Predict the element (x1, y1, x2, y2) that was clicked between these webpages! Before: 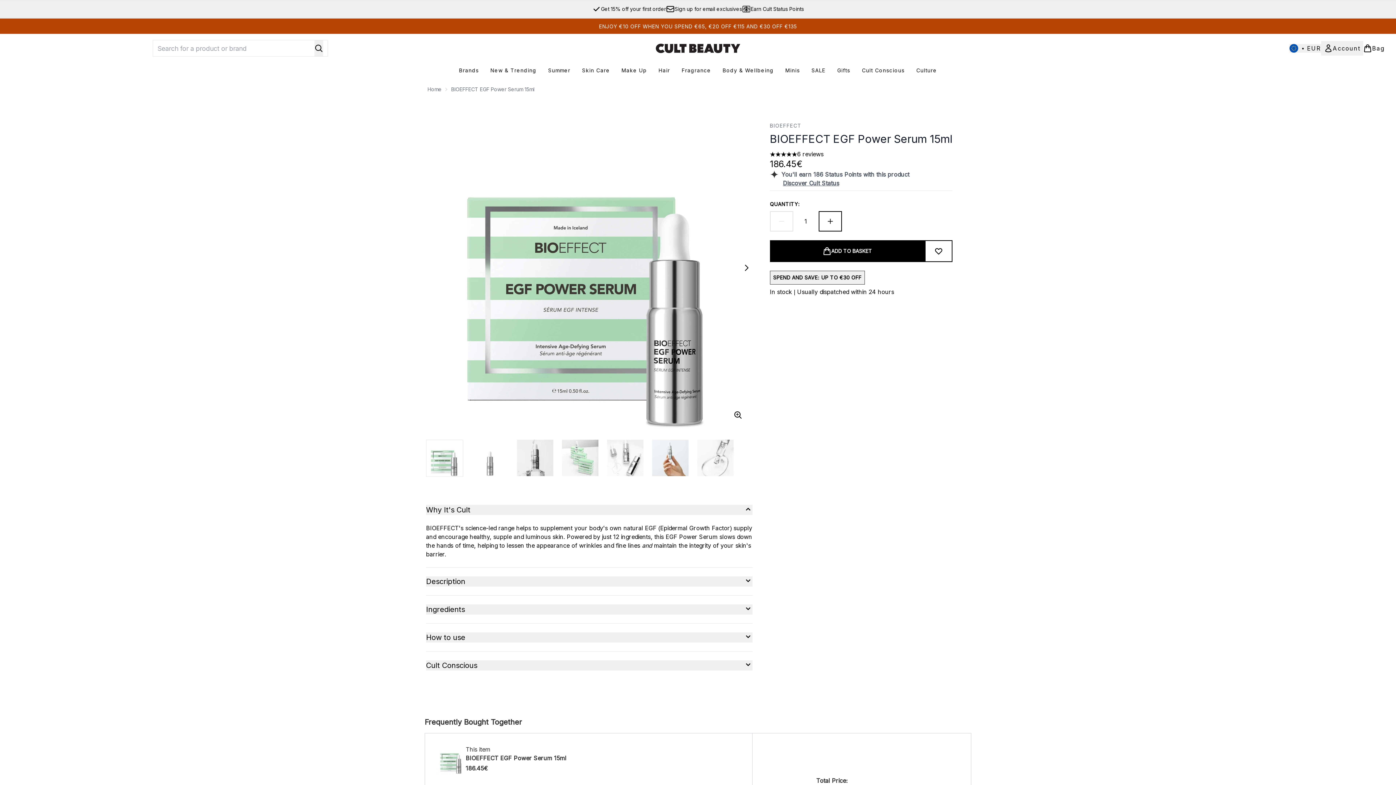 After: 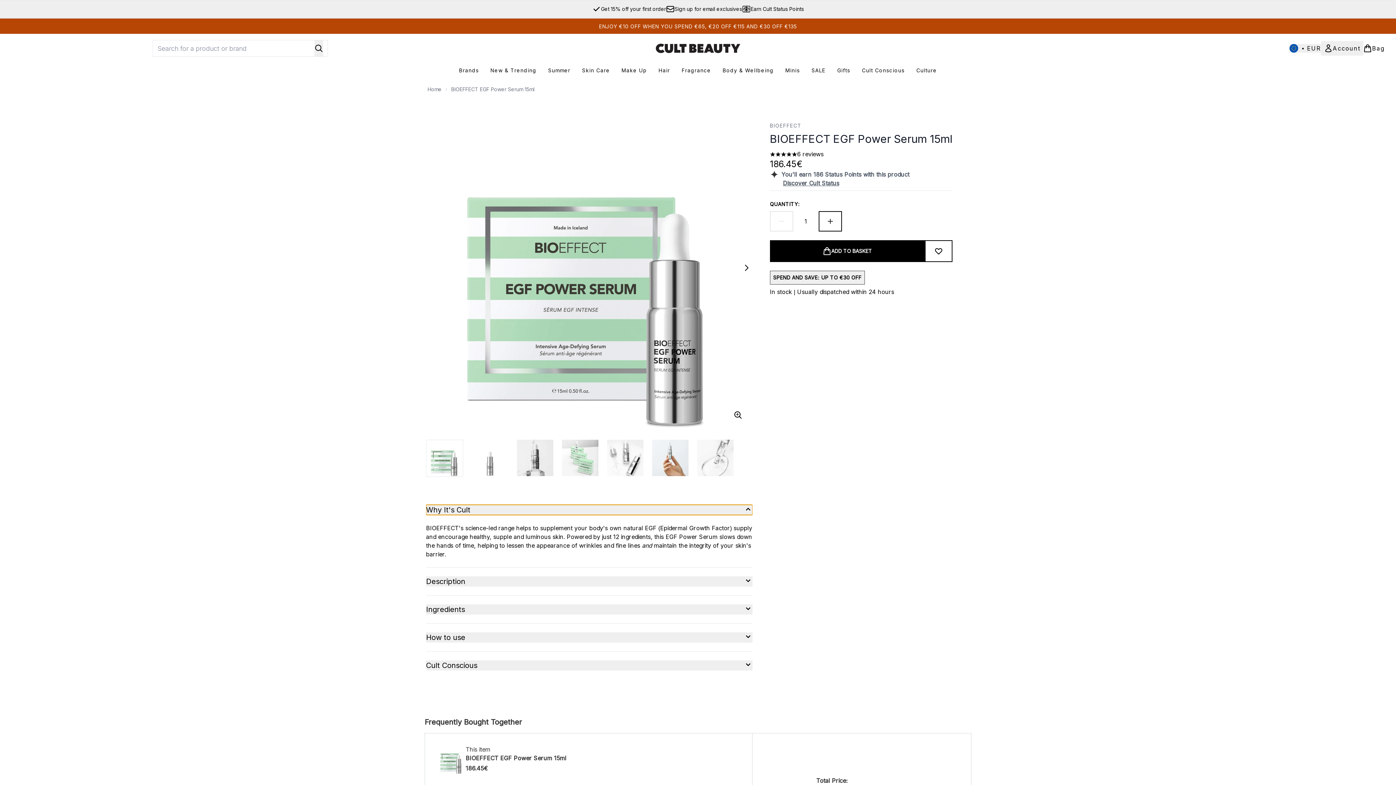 Action: label: Expand Why It's Cult bbox: (426, 504, 752, 515)